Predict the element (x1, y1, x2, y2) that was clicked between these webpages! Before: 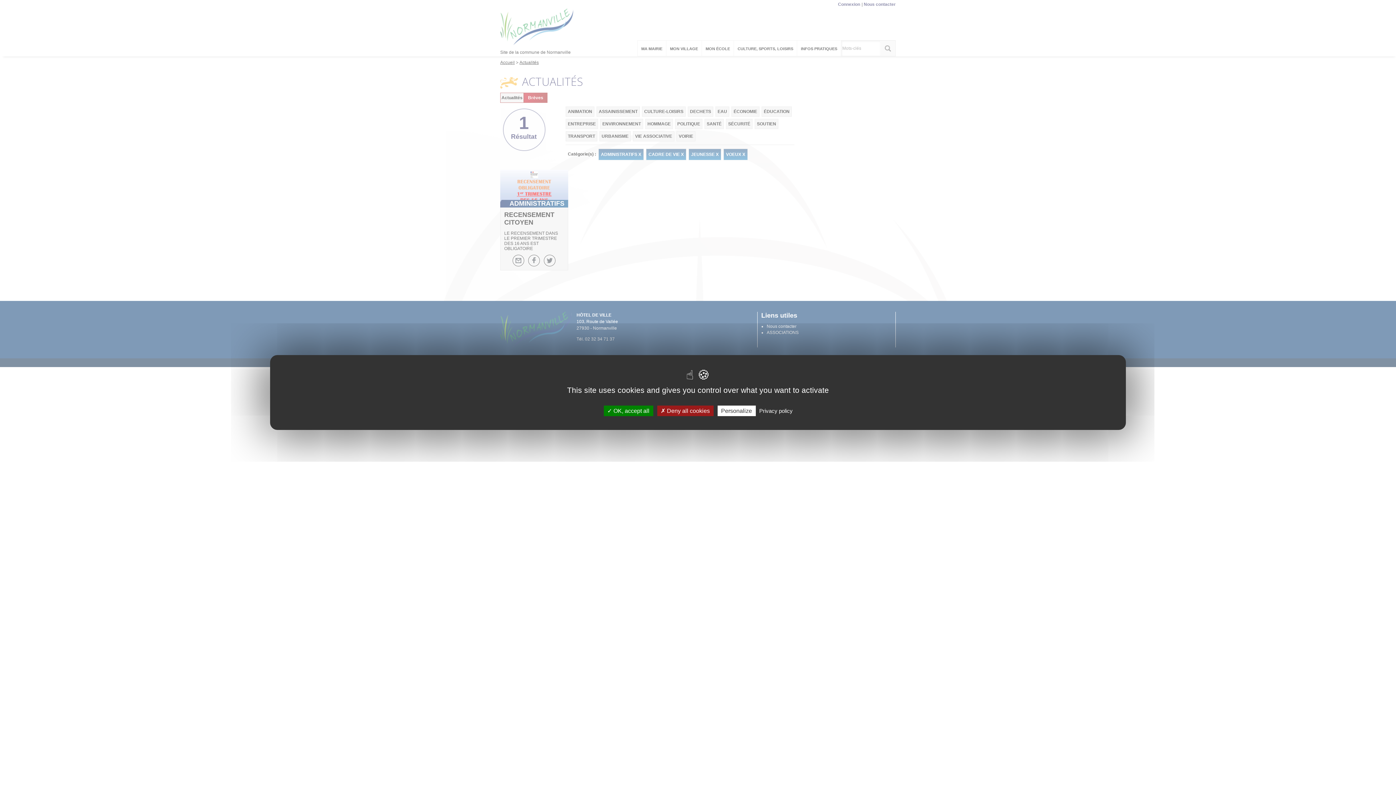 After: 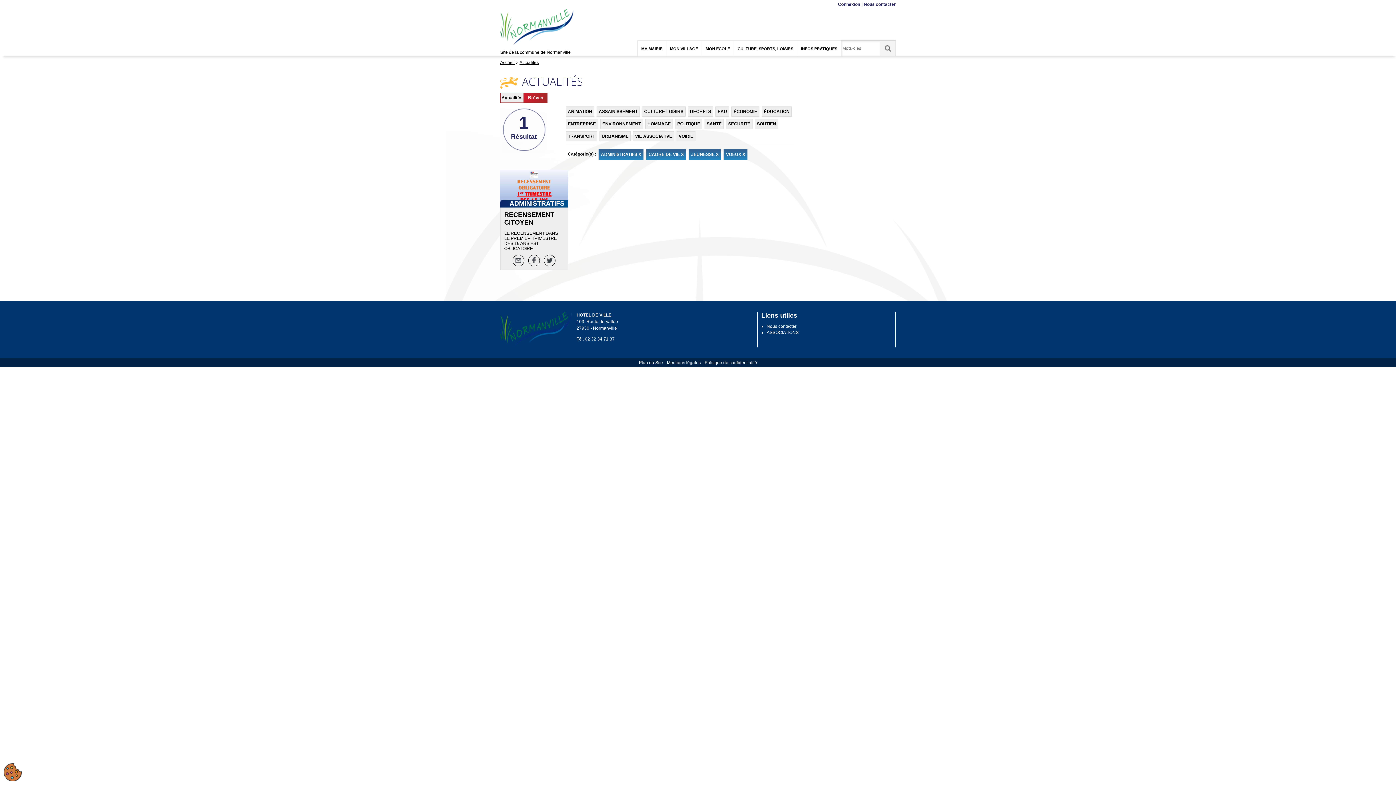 Action: bbox: (657, 405, 713, 416) label:  Deny all cookies